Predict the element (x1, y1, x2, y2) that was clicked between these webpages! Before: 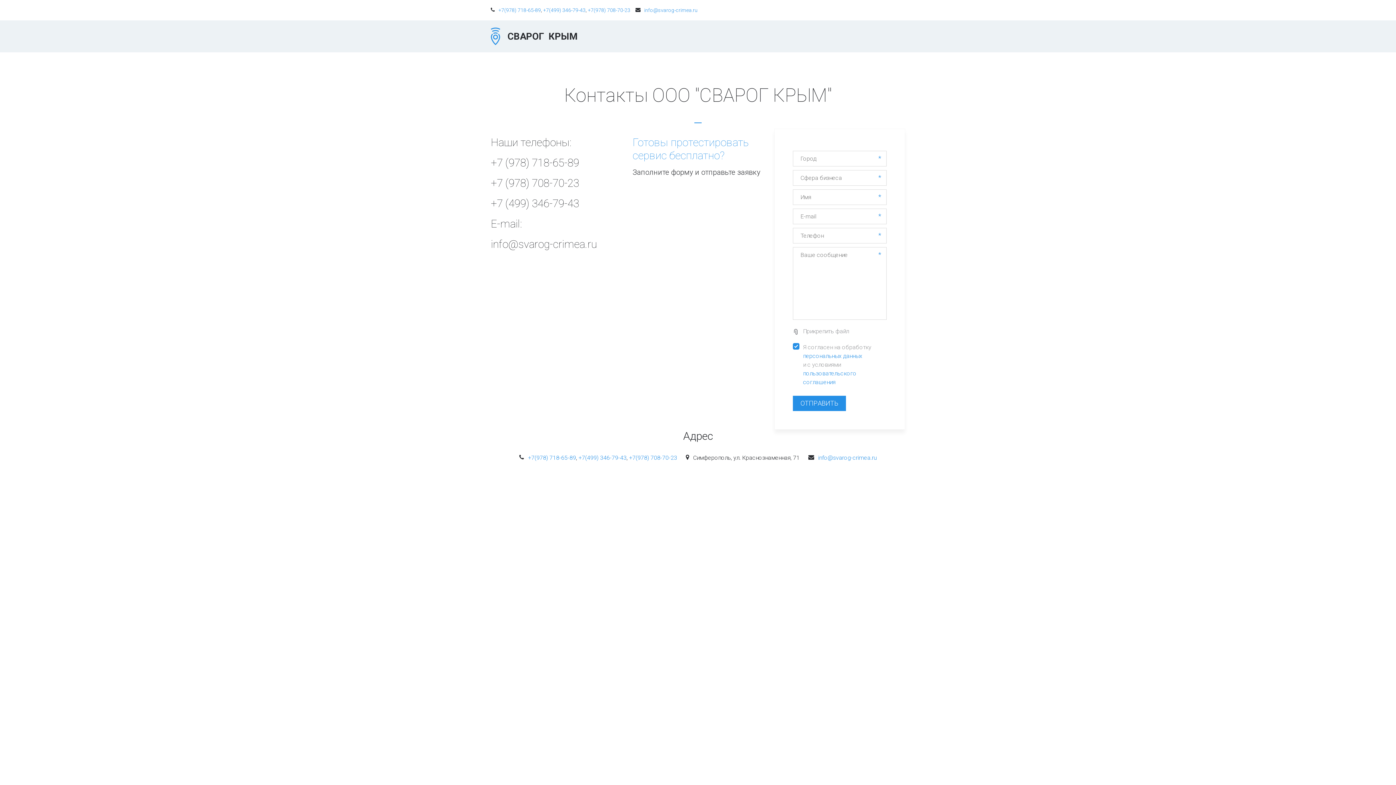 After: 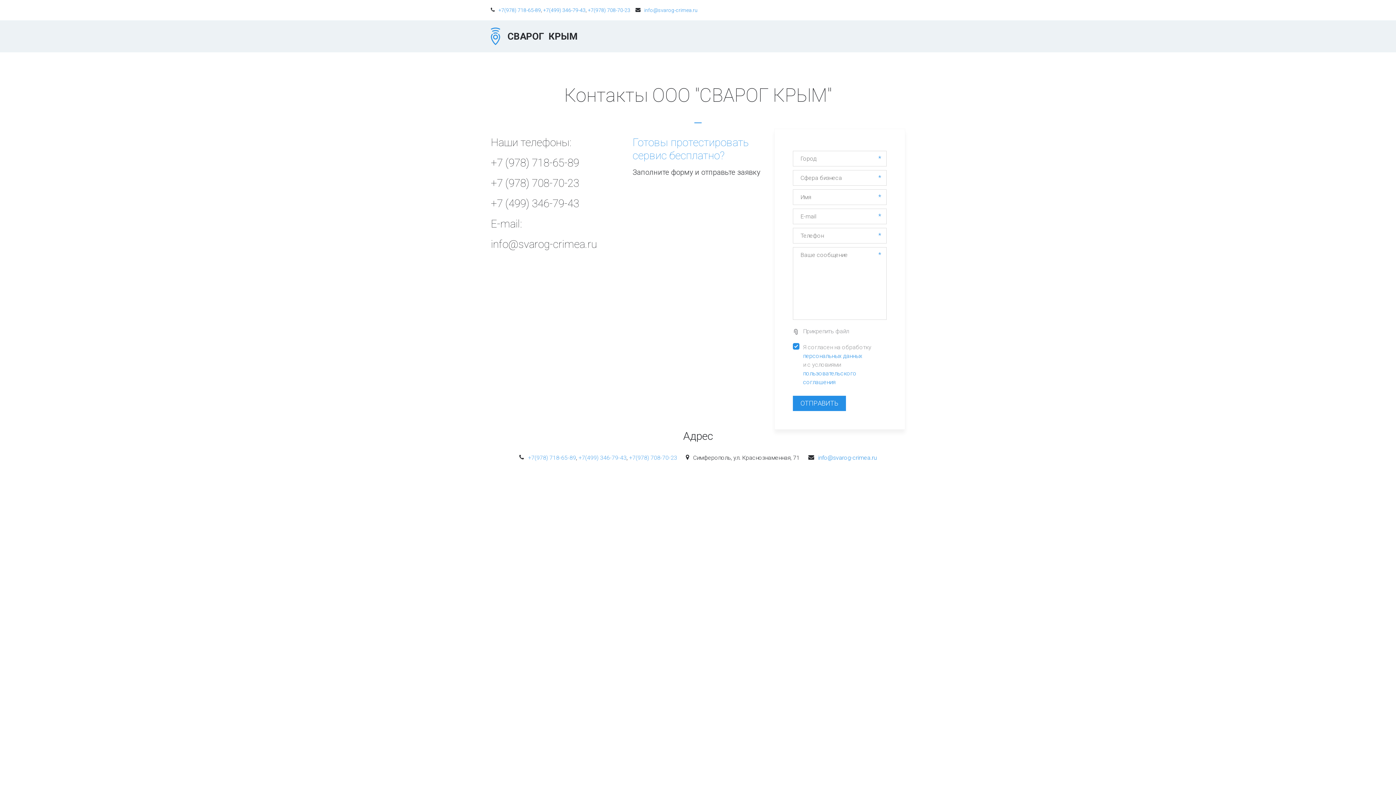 Action: bbox: (578, 454, 626, 461) label: +7(499) 346-79-43